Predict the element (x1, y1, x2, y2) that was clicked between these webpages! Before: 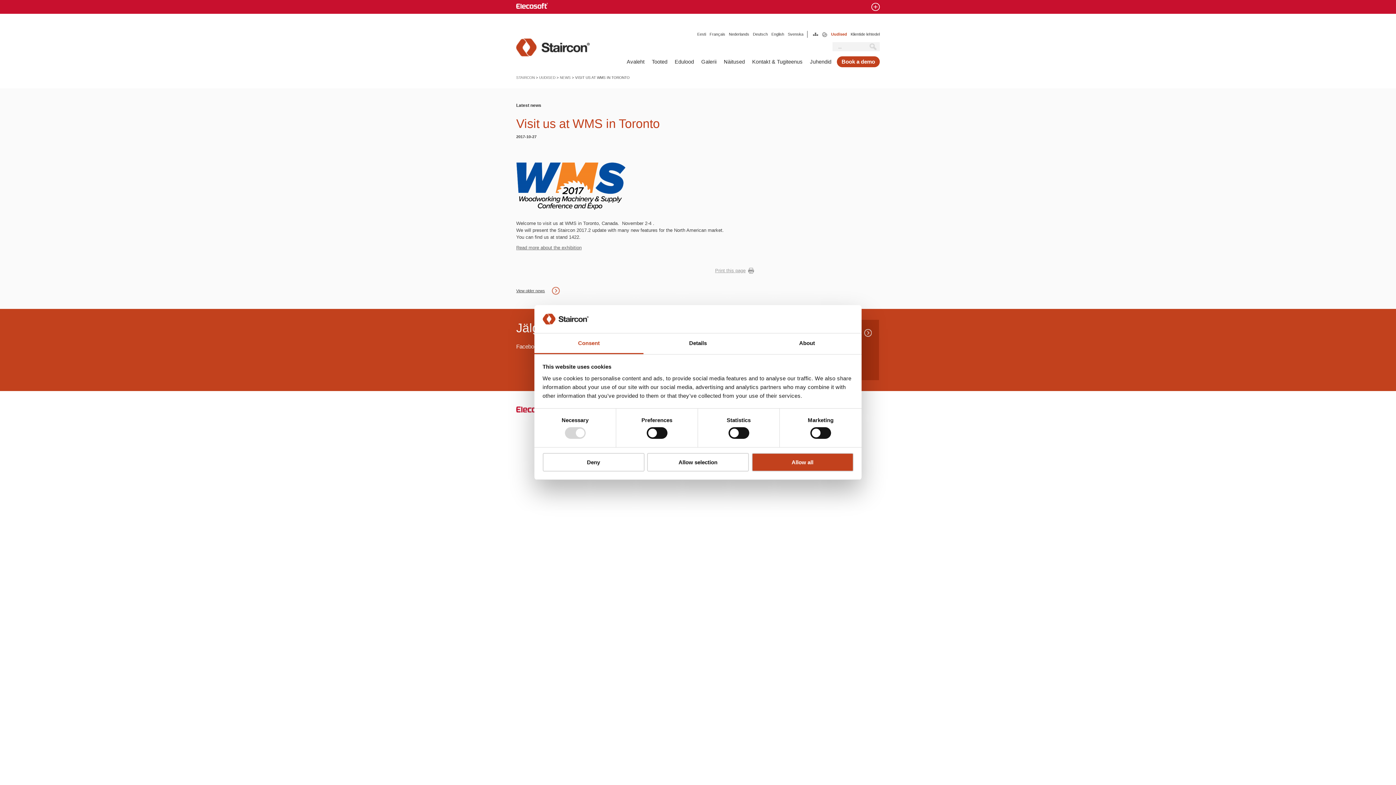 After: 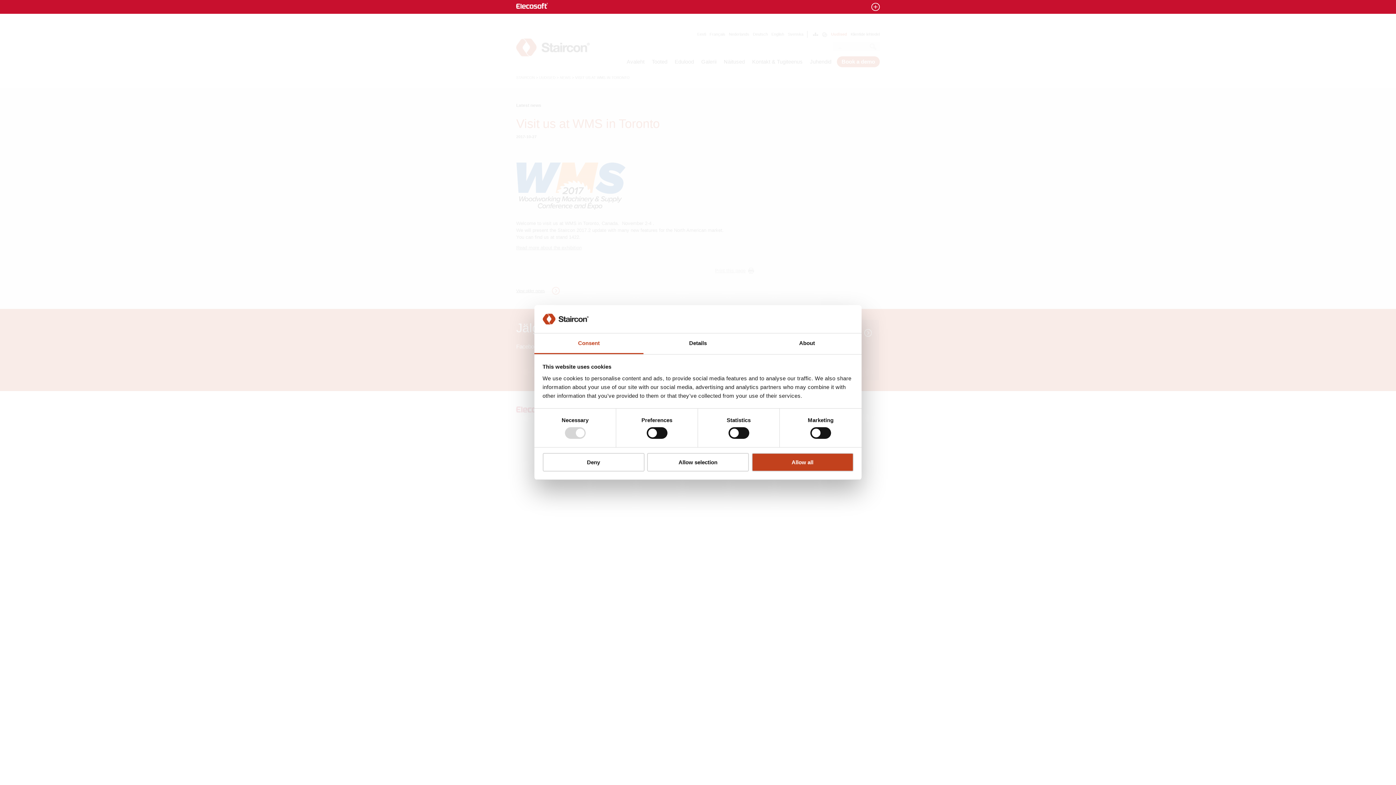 Action: bbox: (837, 56, 880, 67) label: Book a demo